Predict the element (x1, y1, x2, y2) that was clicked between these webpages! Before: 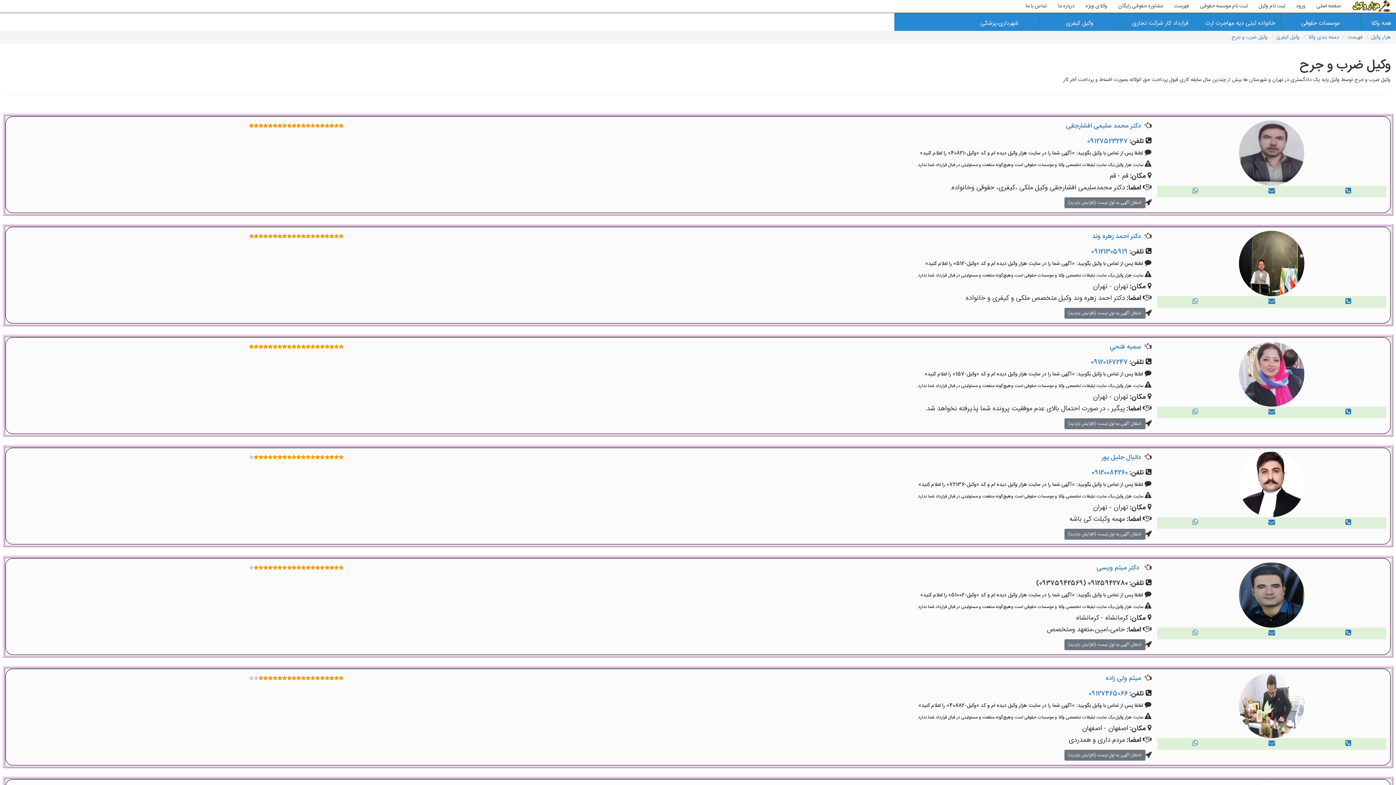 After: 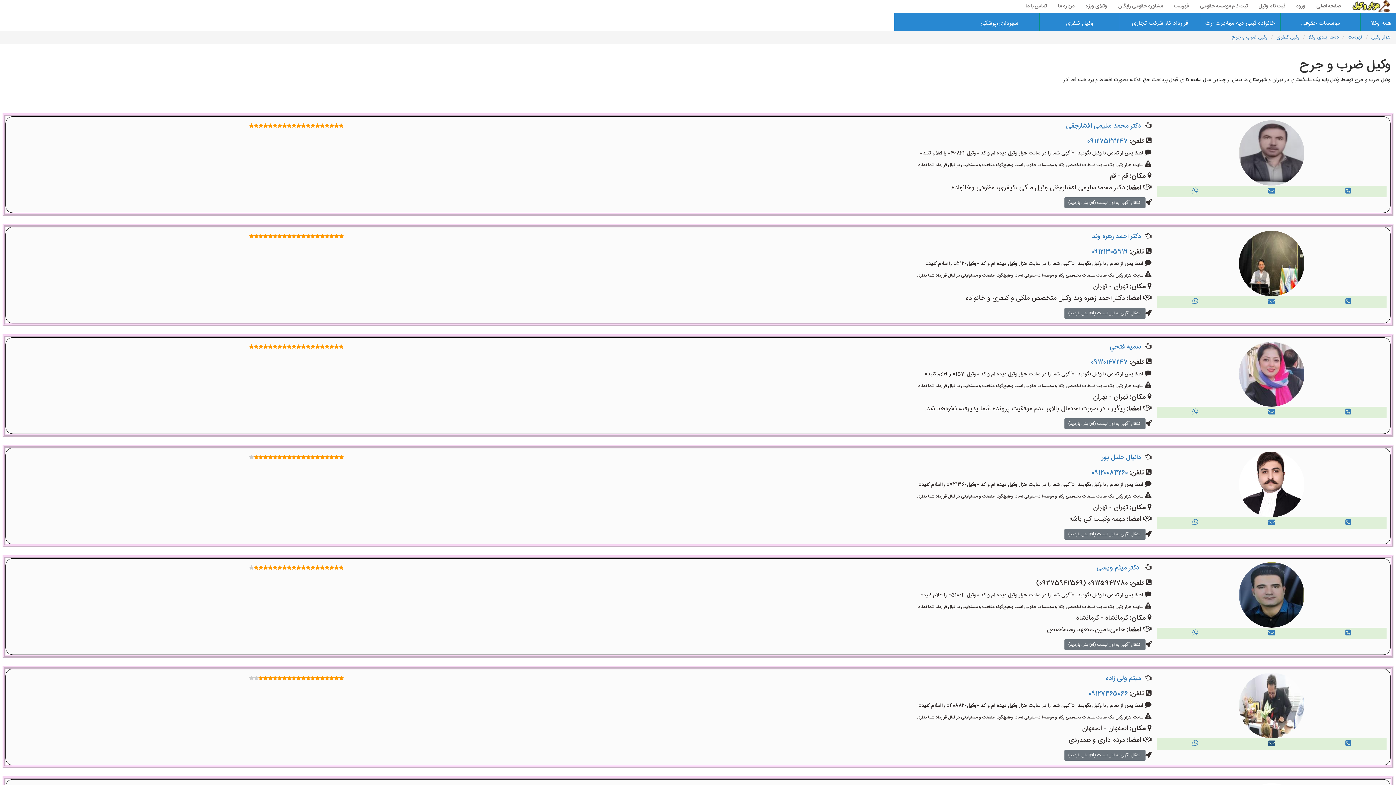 Action: bbox: (1268, 738, 1275, 749)